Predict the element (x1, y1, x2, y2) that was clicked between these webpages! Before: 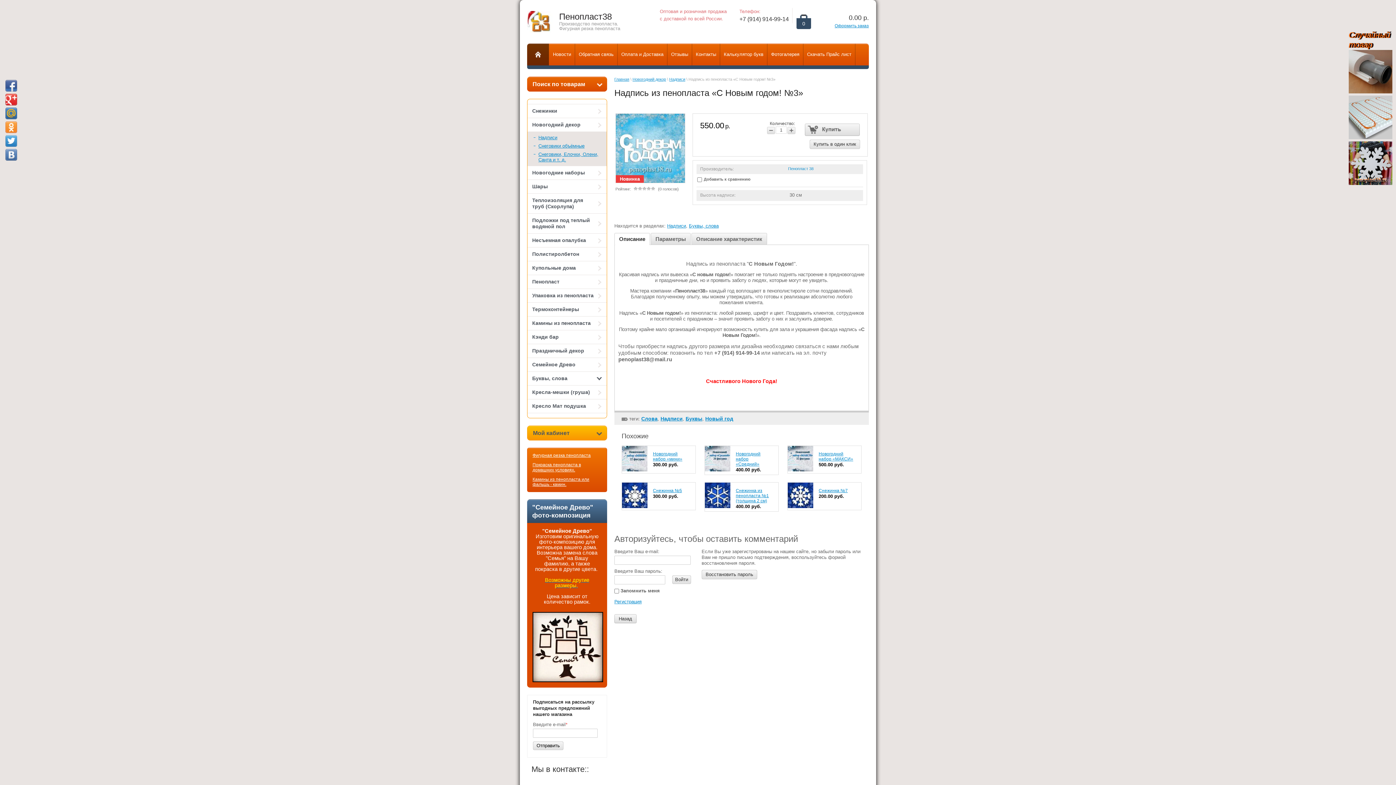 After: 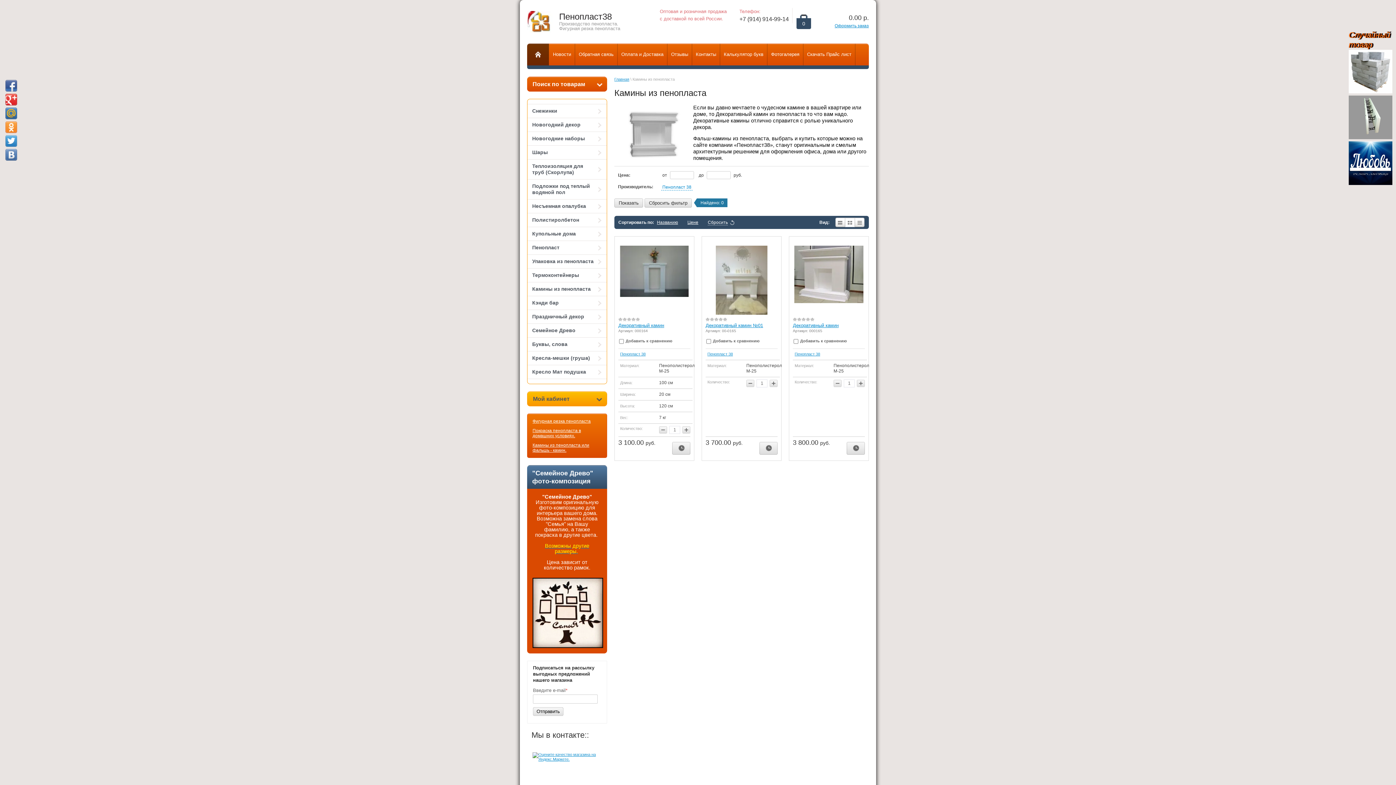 Action: bbox: (527, 316, 606, 330) label: Камины из пенопласта